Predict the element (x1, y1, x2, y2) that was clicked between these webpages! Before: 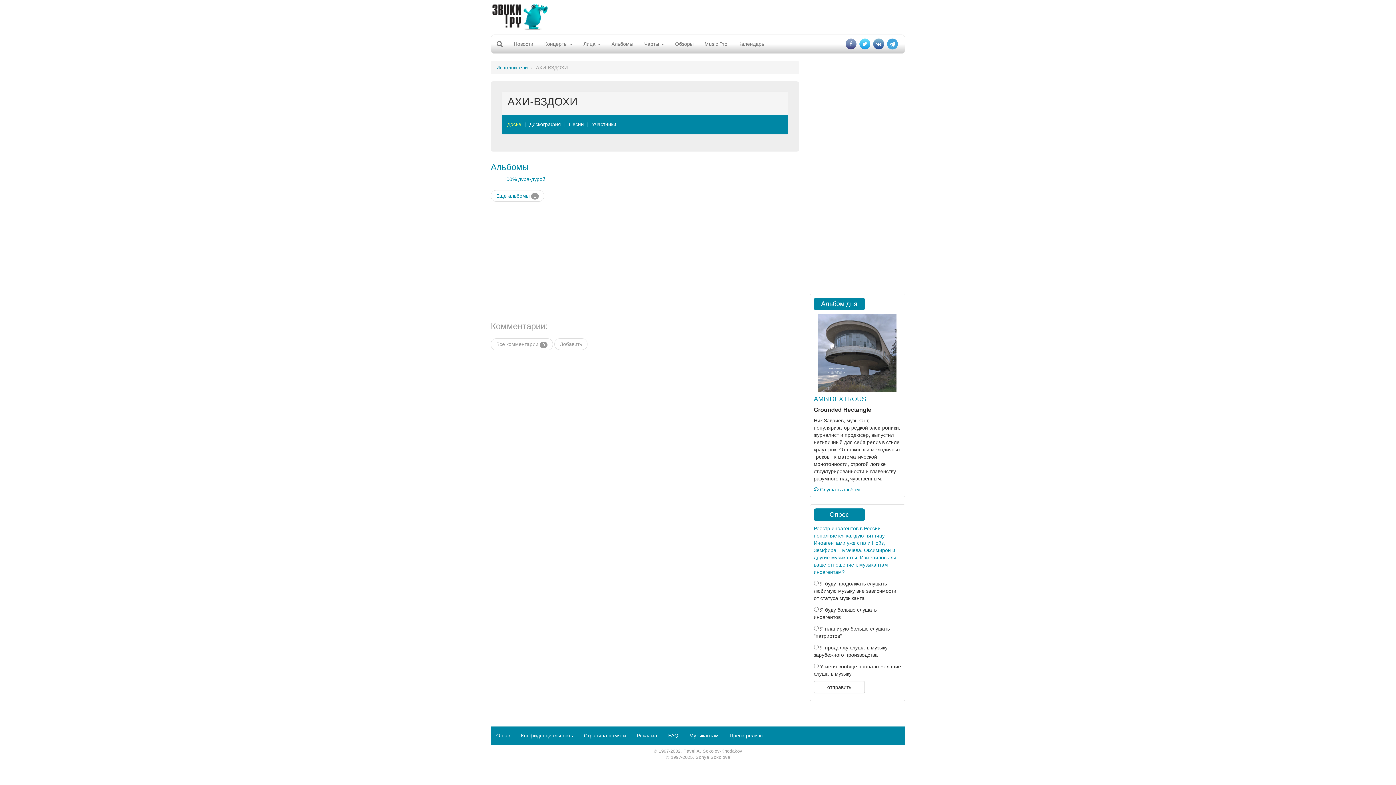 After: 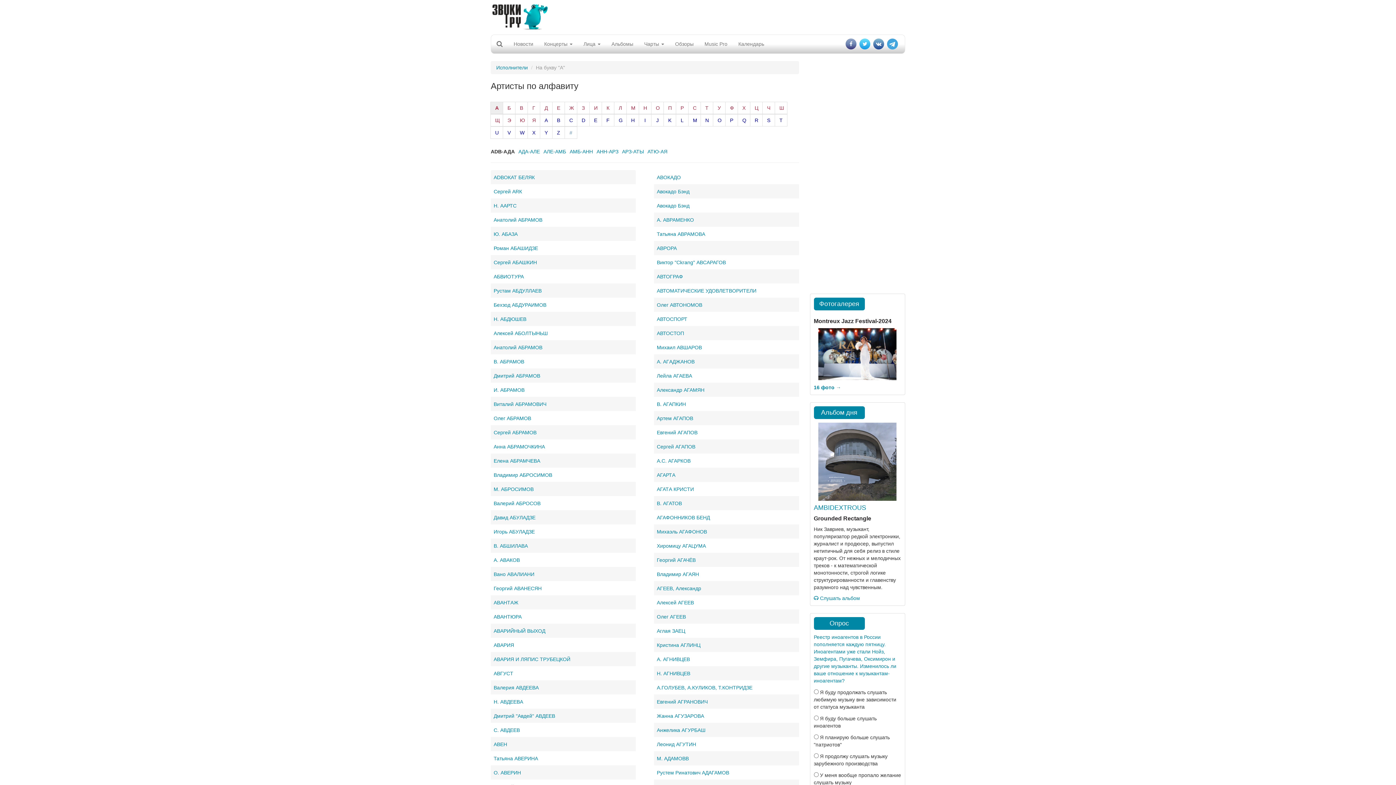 Action: label: Исполнители bbox: (496, 64, 528, 70)